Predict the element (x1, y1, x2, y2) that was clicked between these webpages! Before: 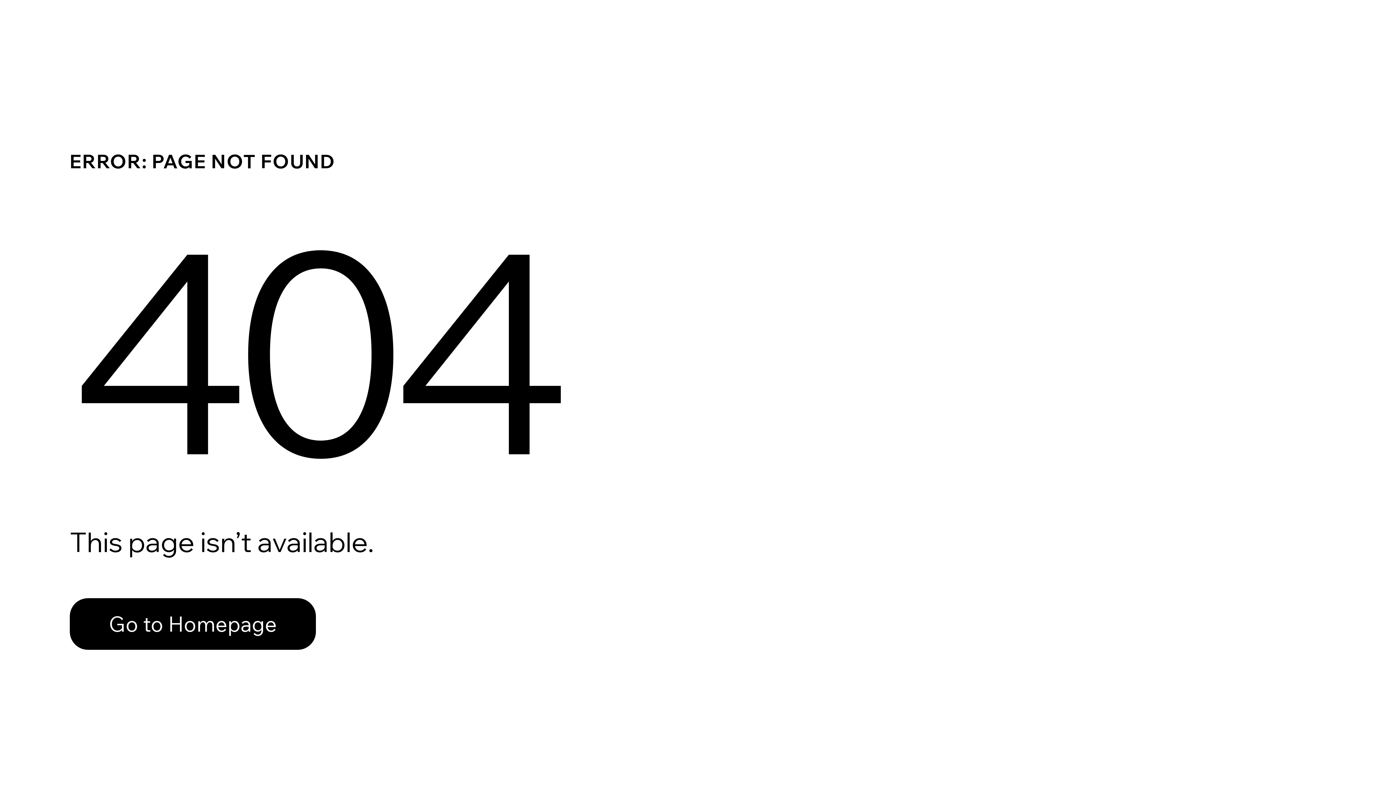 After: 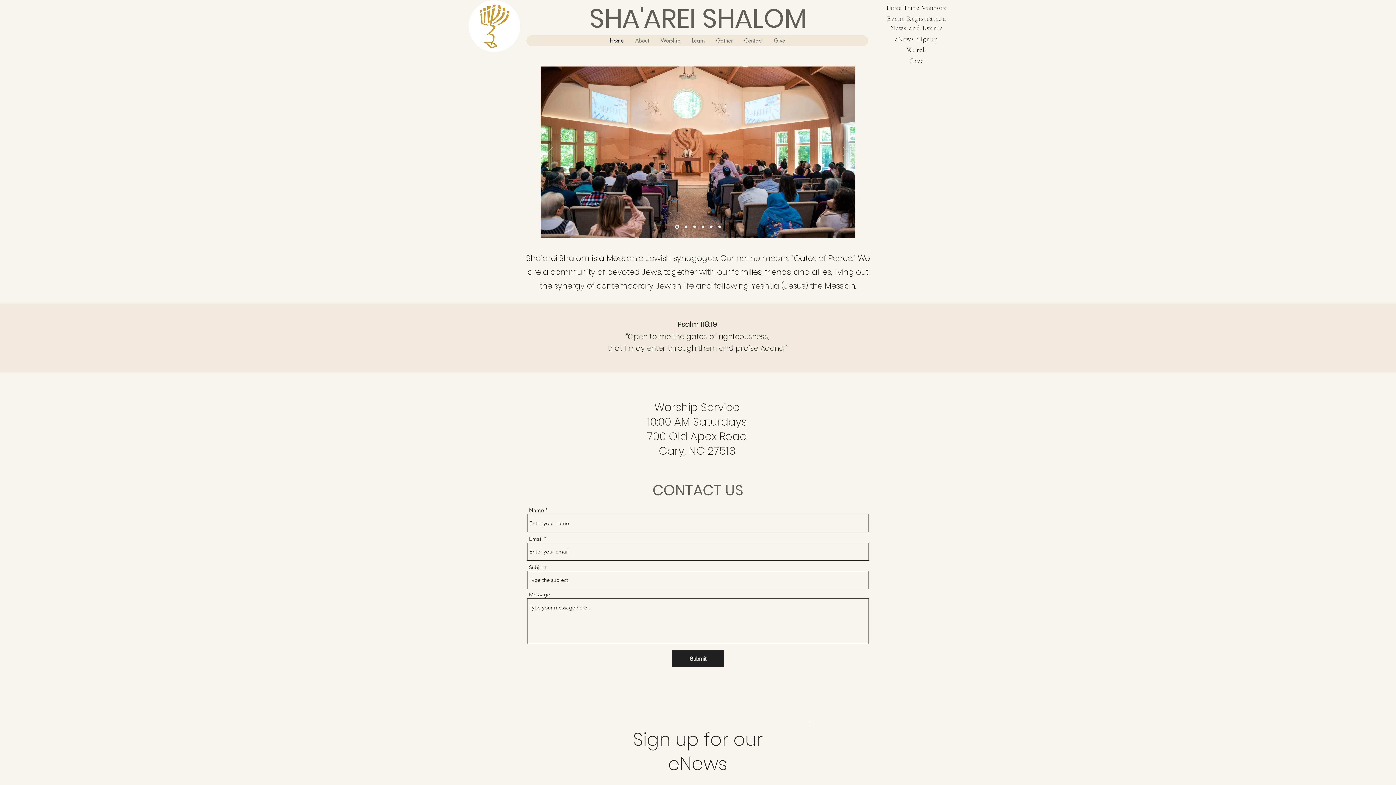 Action: bbox: (69, 582, 768, 659) label: Go to Homepage